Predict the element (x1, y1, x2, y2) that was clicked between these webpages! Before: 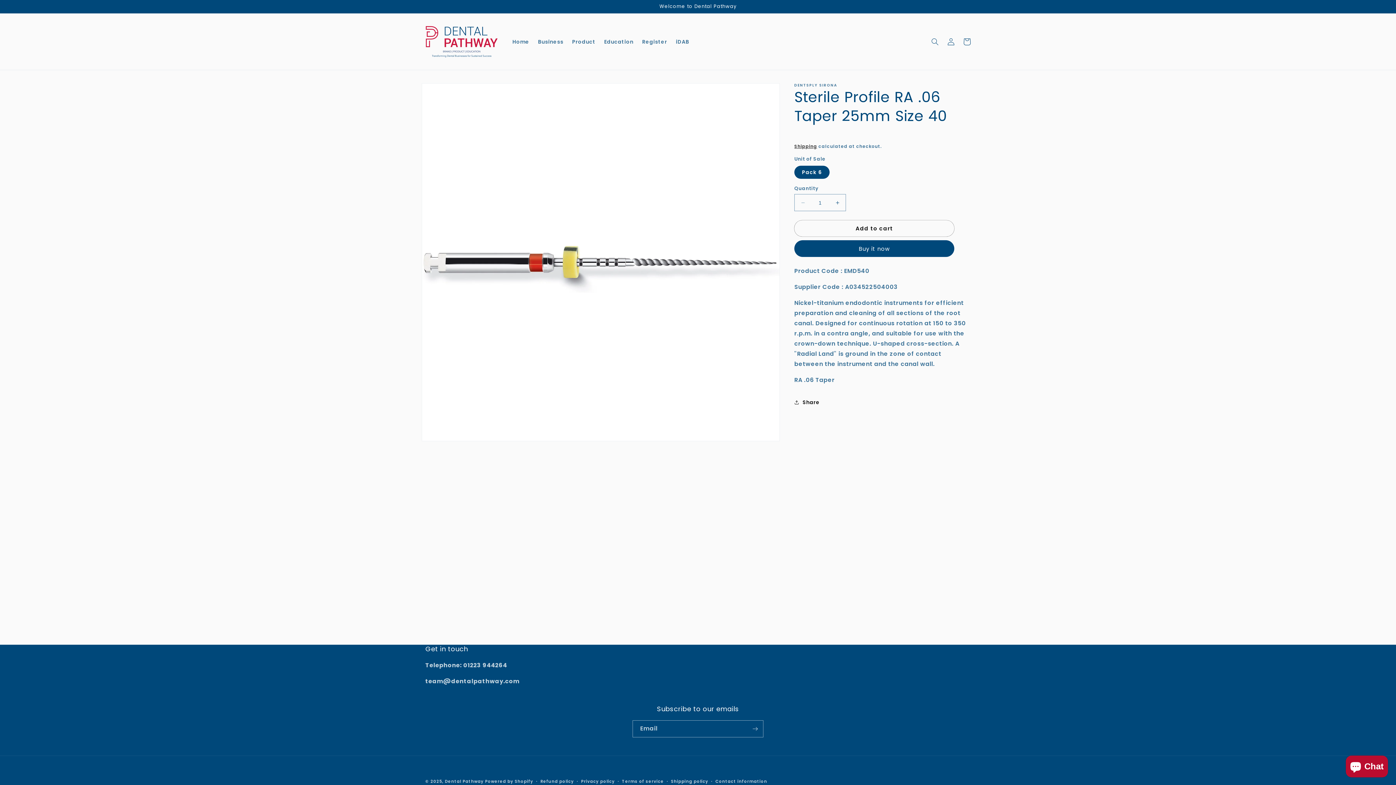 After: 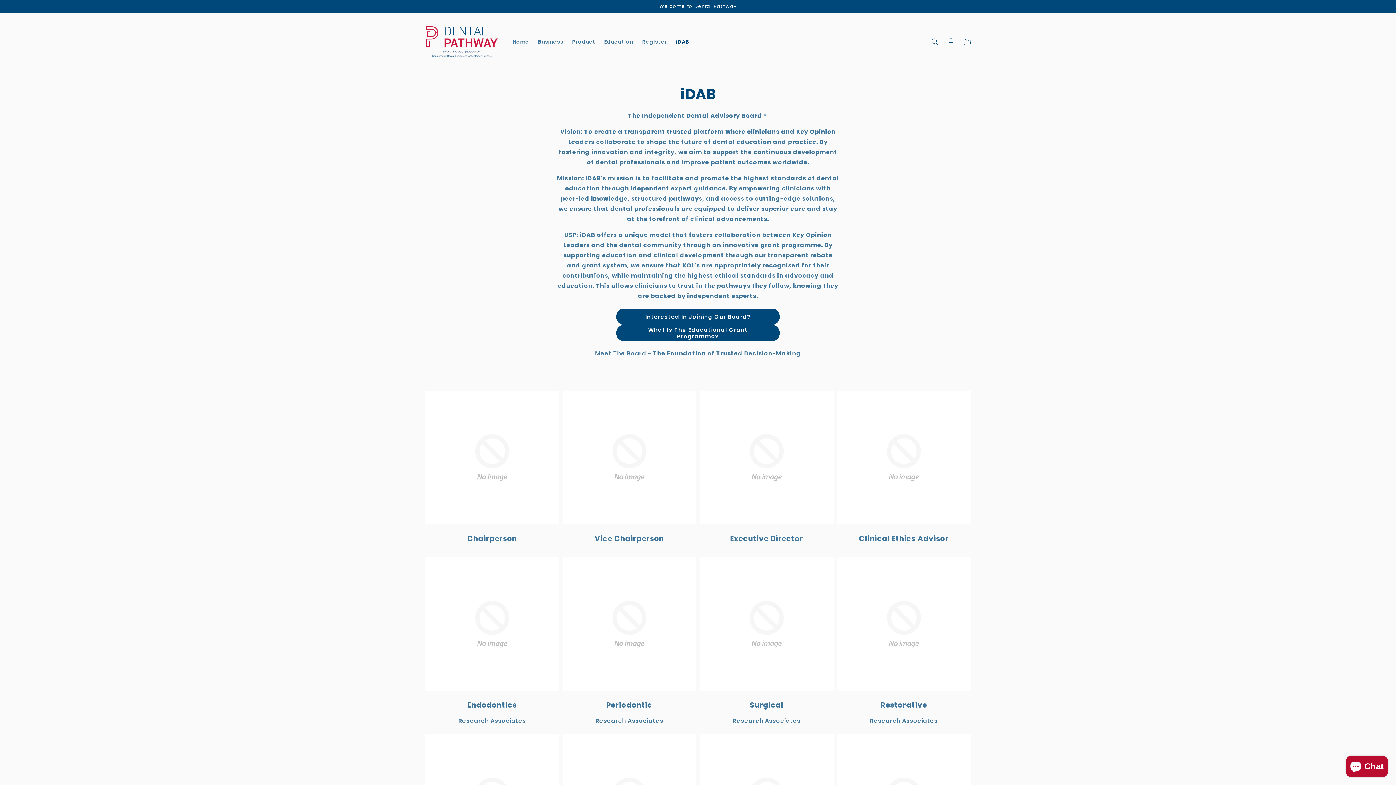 Action: bbox: (671, 34, 693, 49) label: iDAB